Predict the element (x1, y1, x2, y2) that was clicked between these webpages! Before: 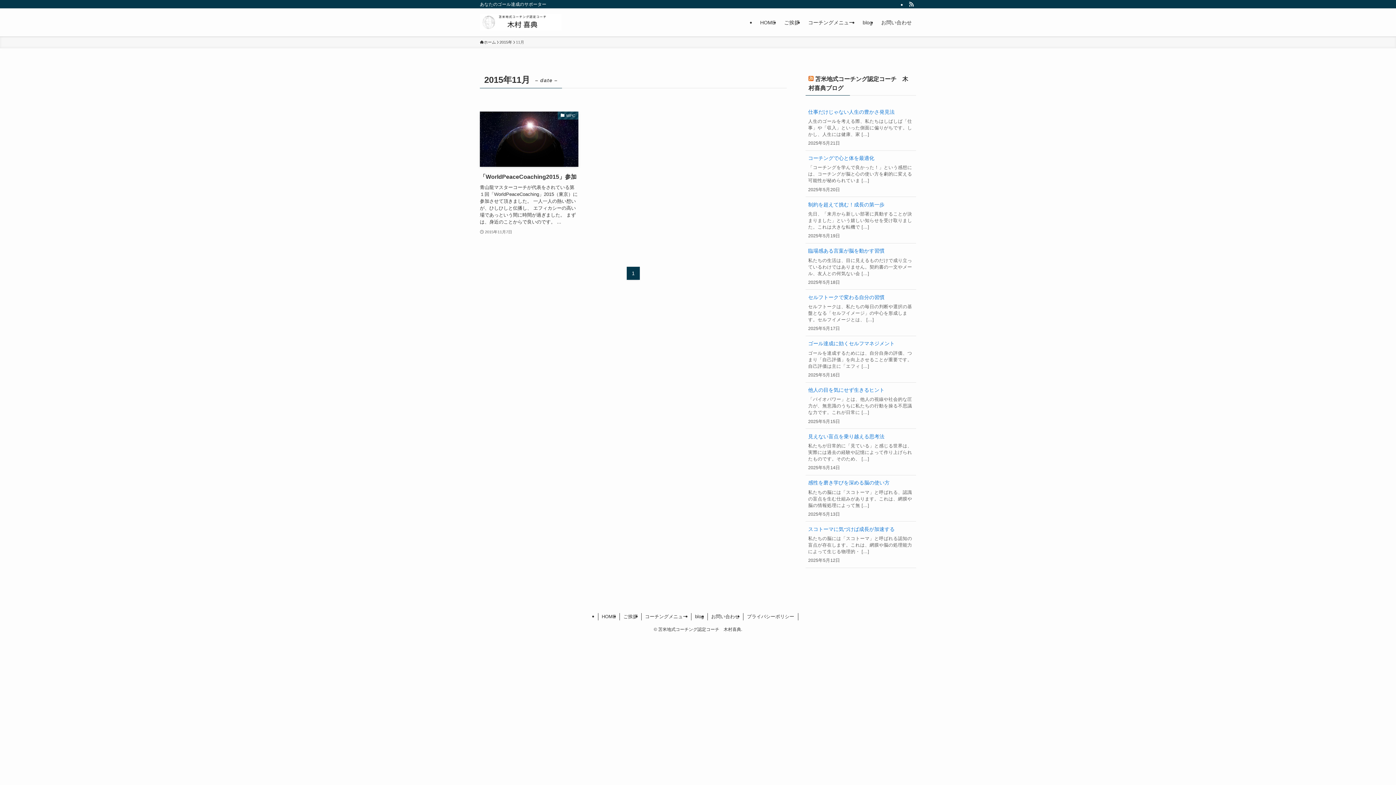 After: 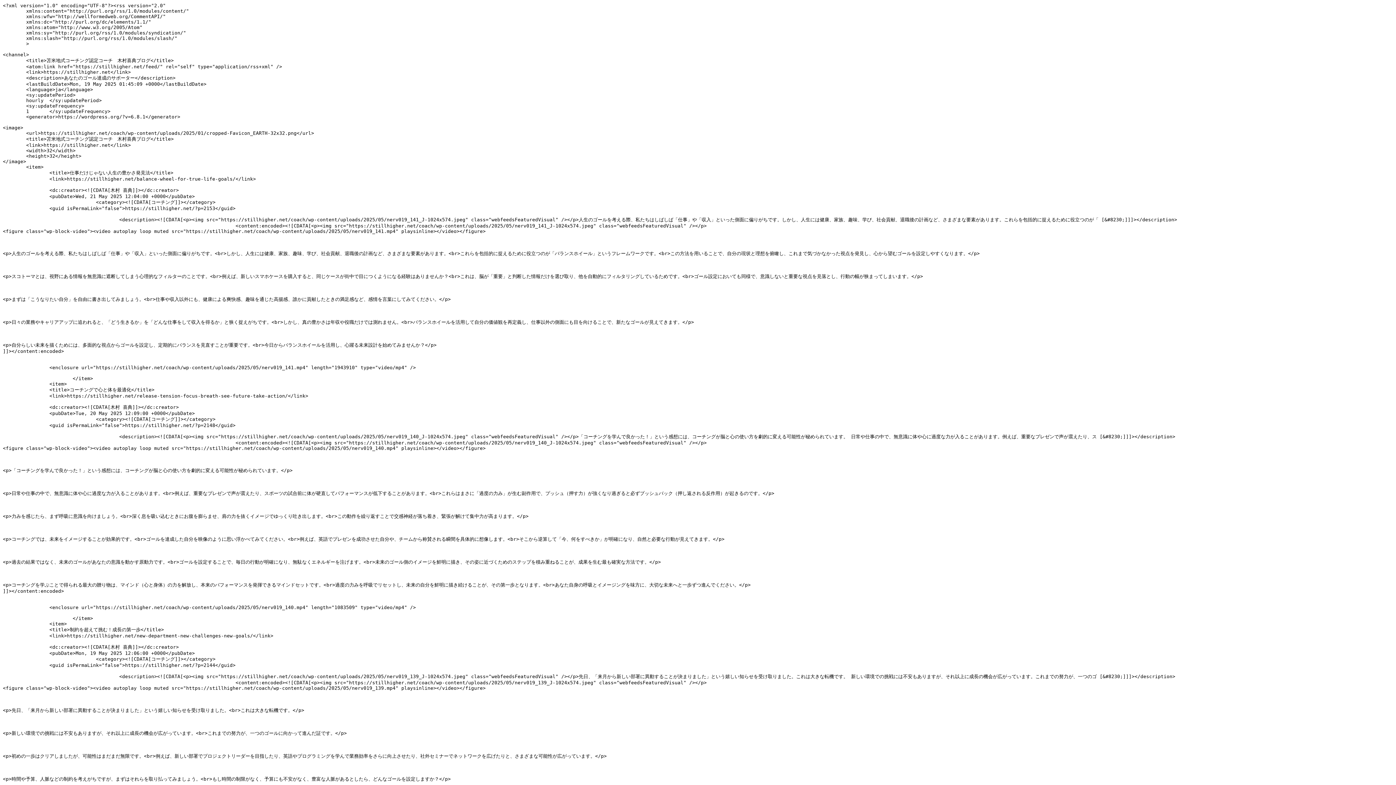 Action: bbox: (808, 76, 813, 82)